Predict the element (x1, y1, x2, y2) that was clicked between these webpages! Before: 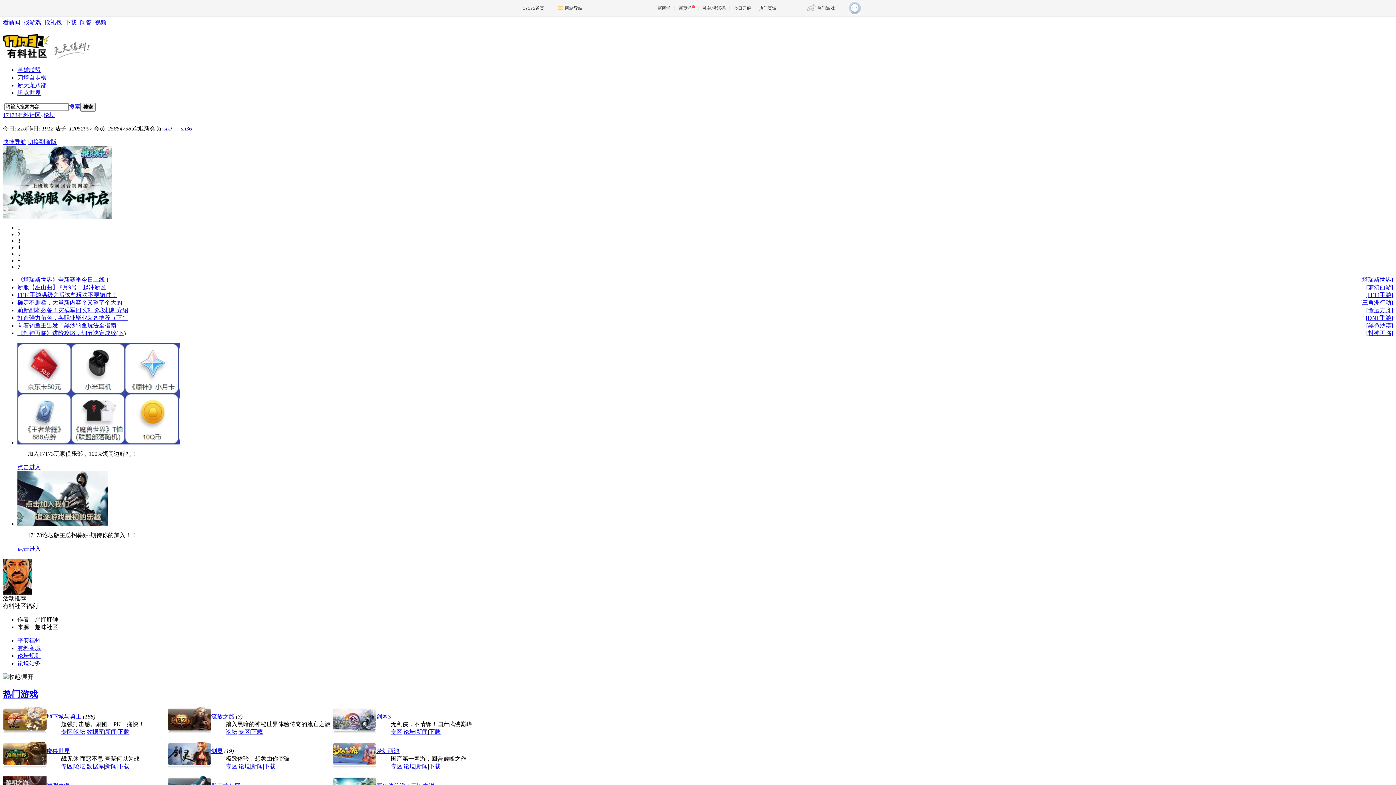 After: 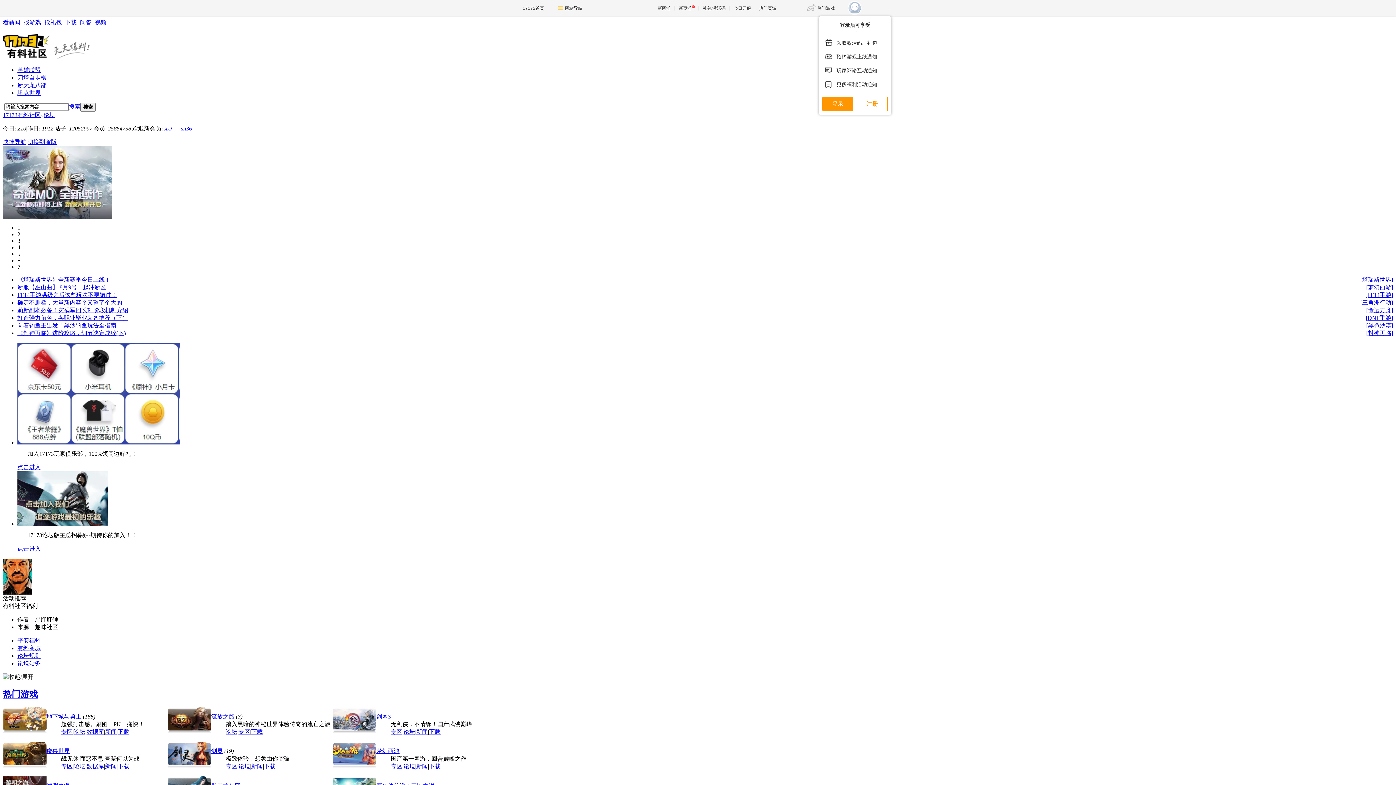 Action: bbox: (848, 10, 861, 15)